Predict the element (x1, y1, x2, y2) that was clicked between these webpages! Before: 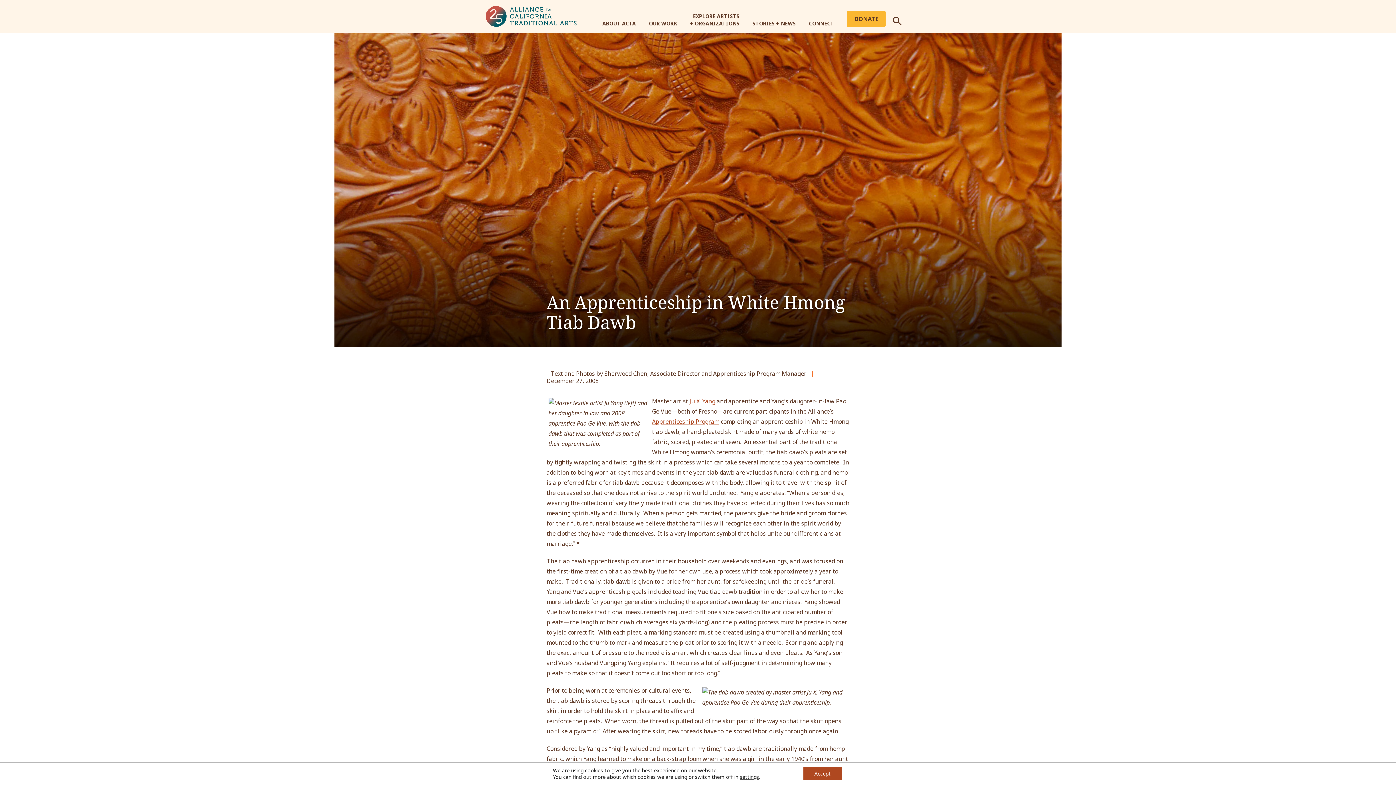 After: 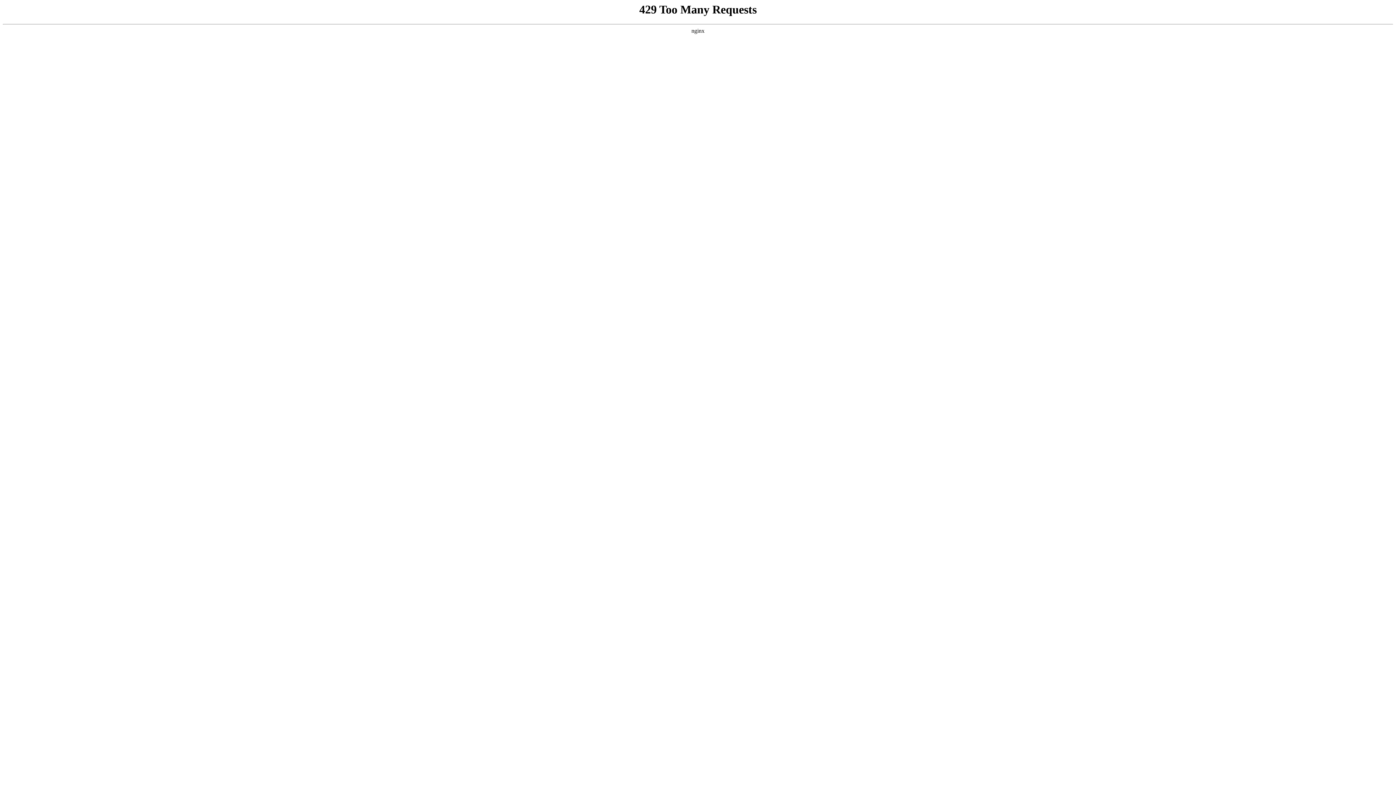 Action: bbox: (485, 11, 576, 19)